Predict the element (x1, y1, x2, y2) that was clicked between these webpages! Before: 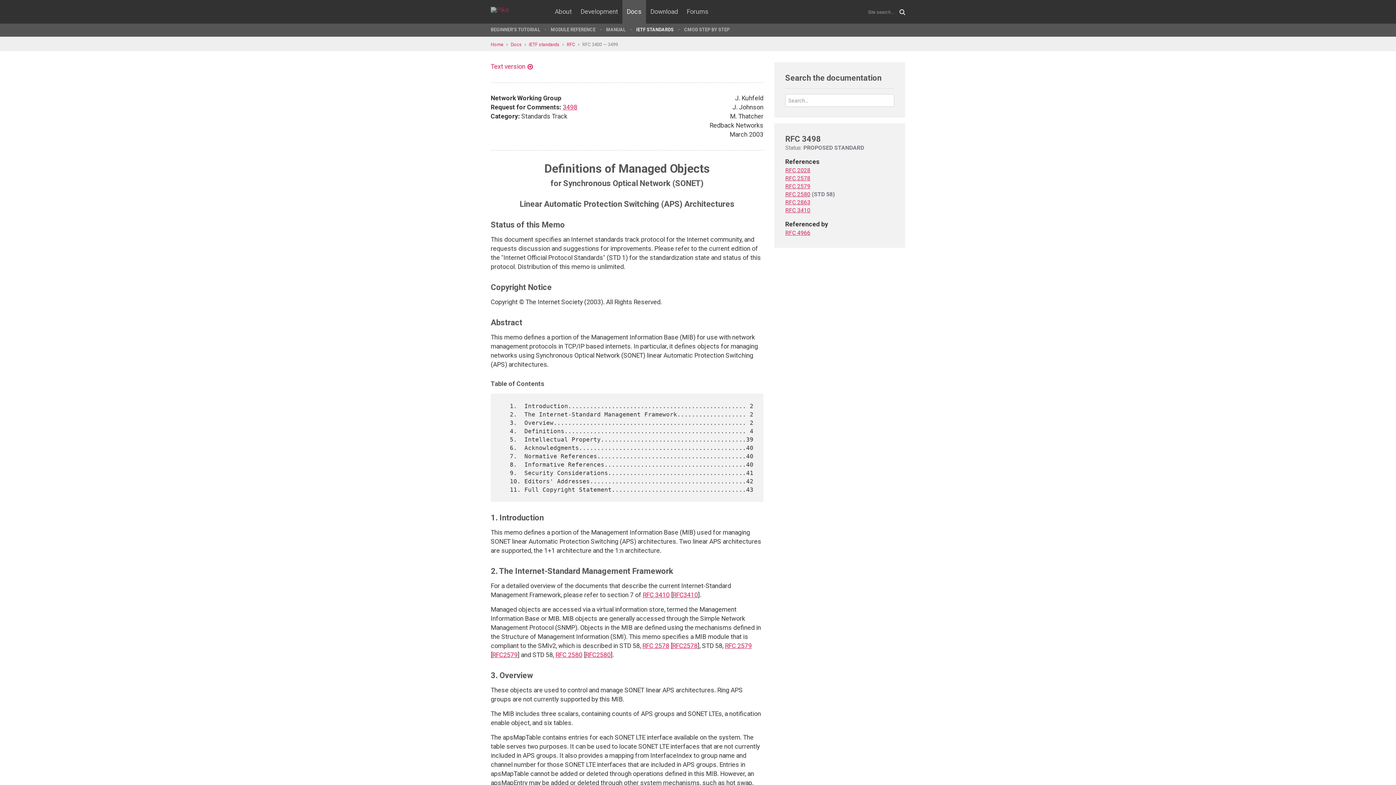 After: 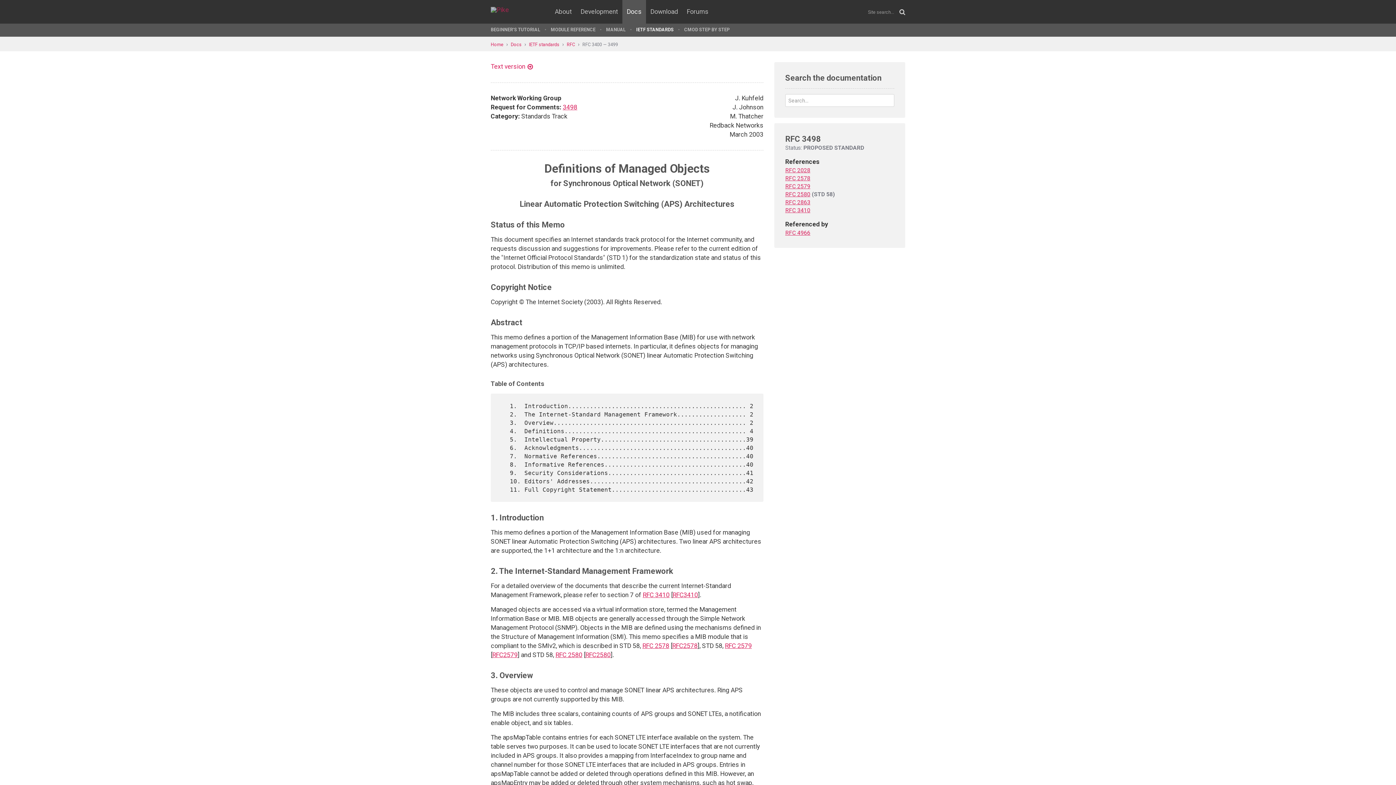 Action: label: 3498 bbox: (562, 103, 577, 110)